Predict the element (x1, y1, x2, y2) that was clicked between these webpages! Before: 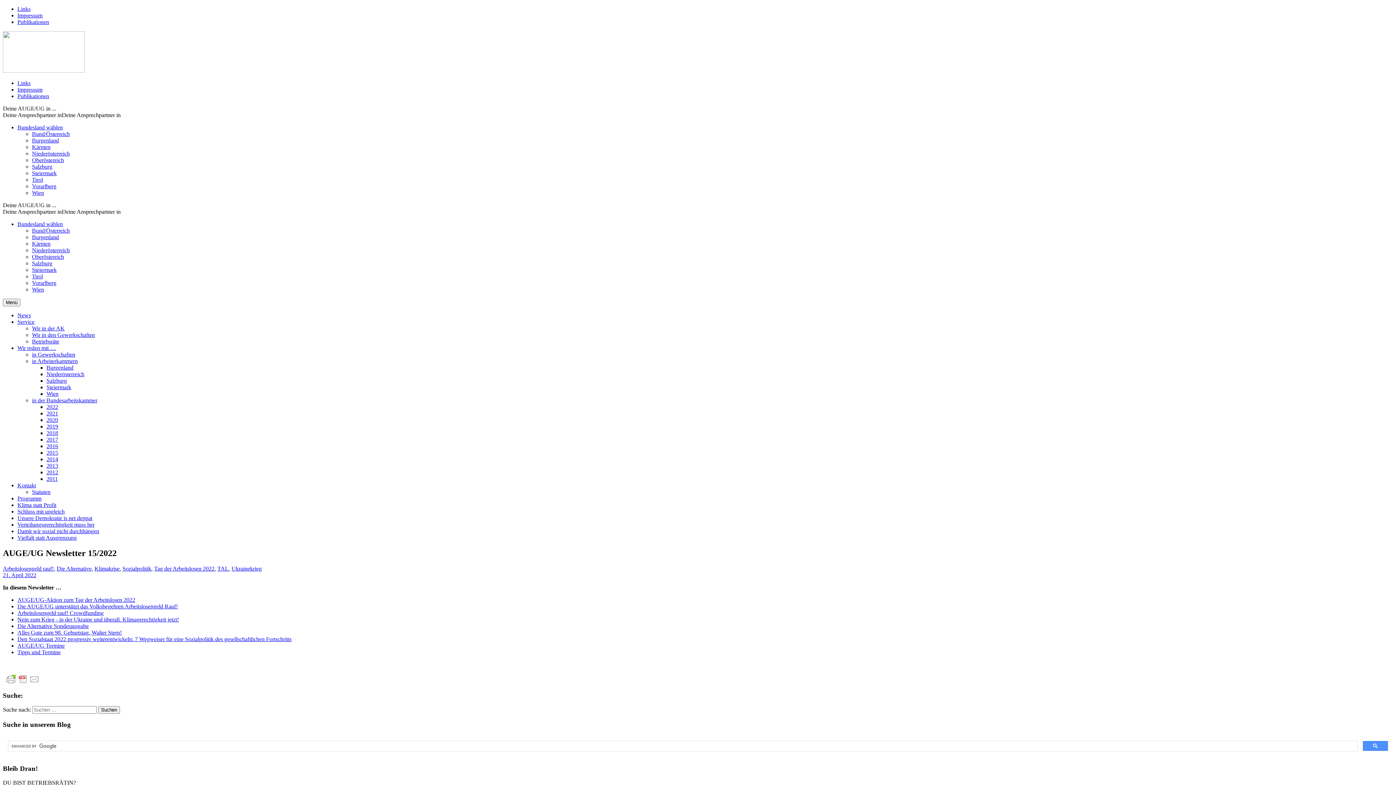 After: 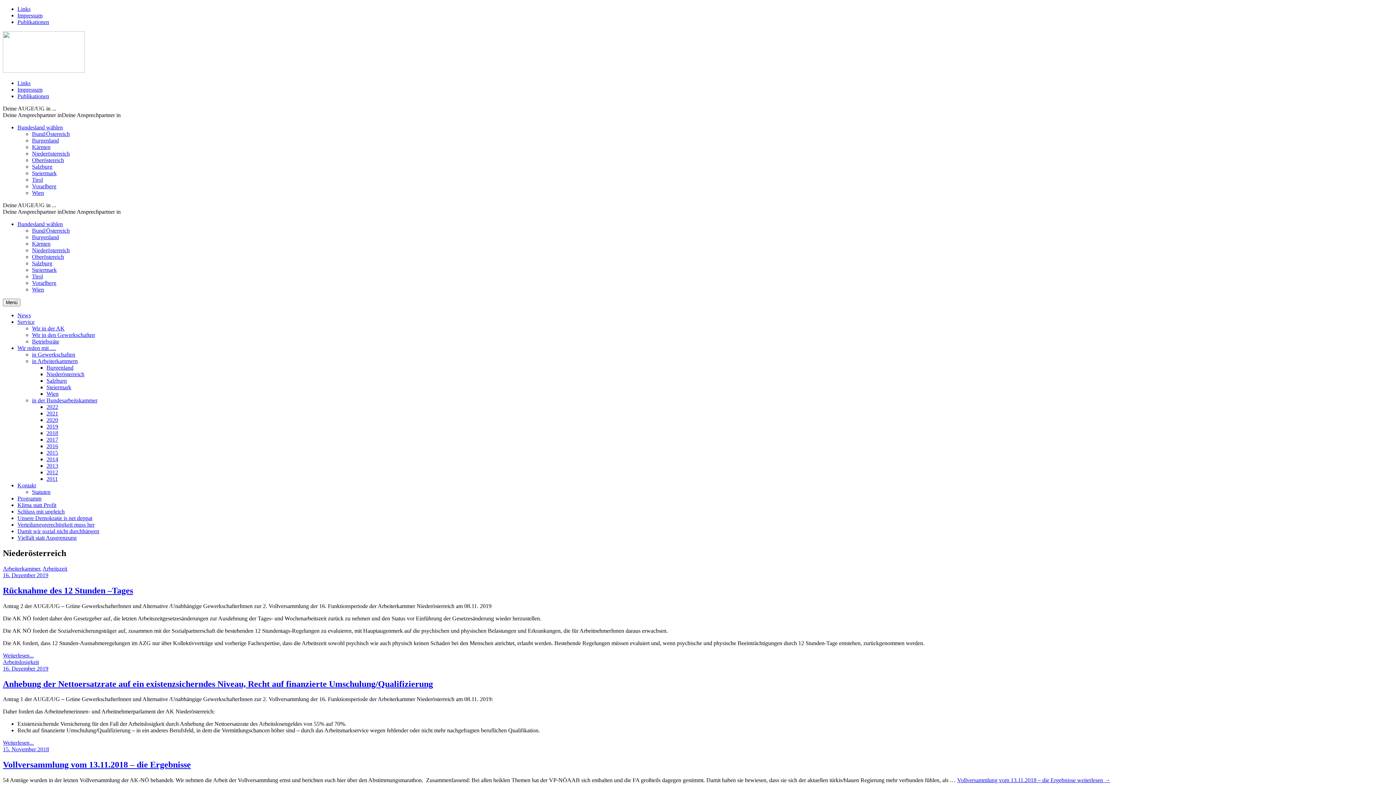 Action: label: Niederösterreich bbox: (46, 371, 84, 377)